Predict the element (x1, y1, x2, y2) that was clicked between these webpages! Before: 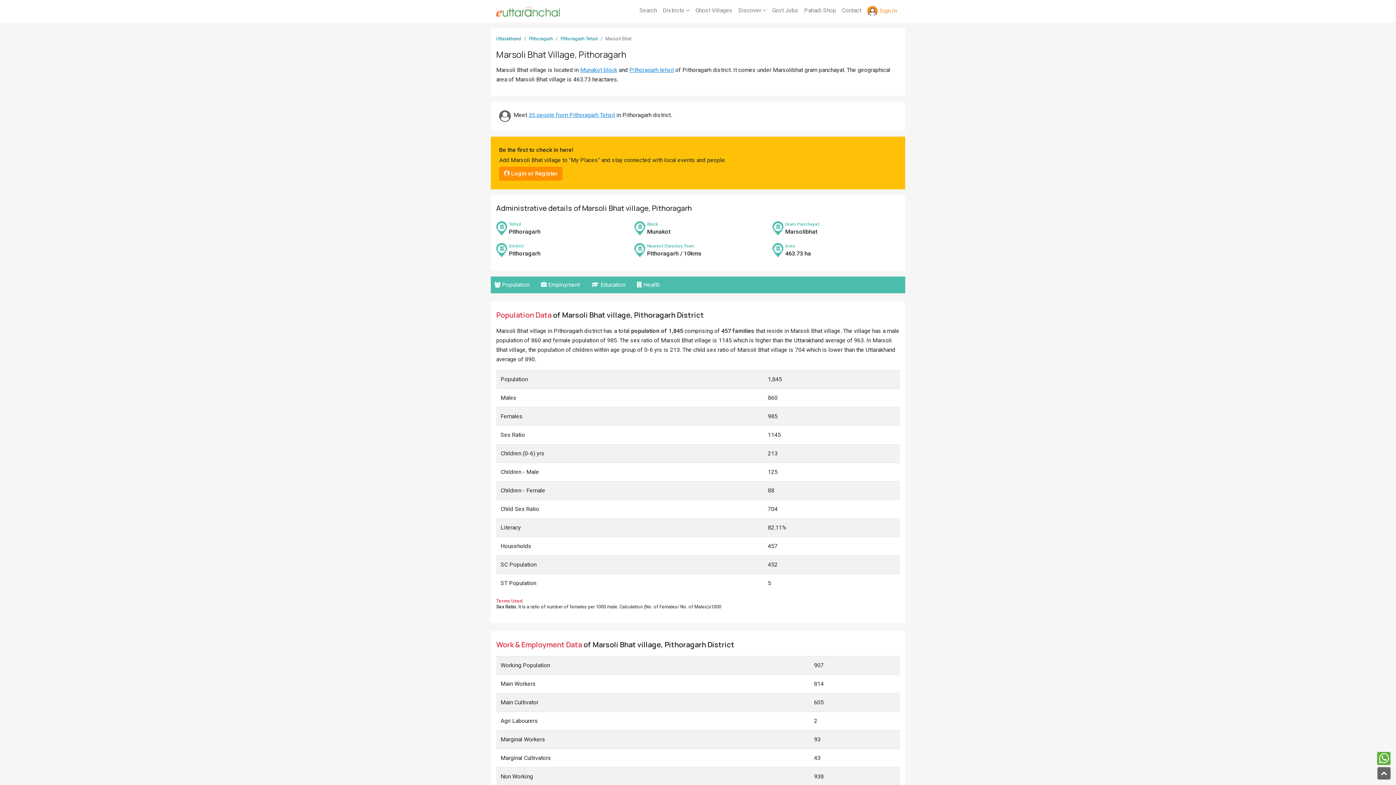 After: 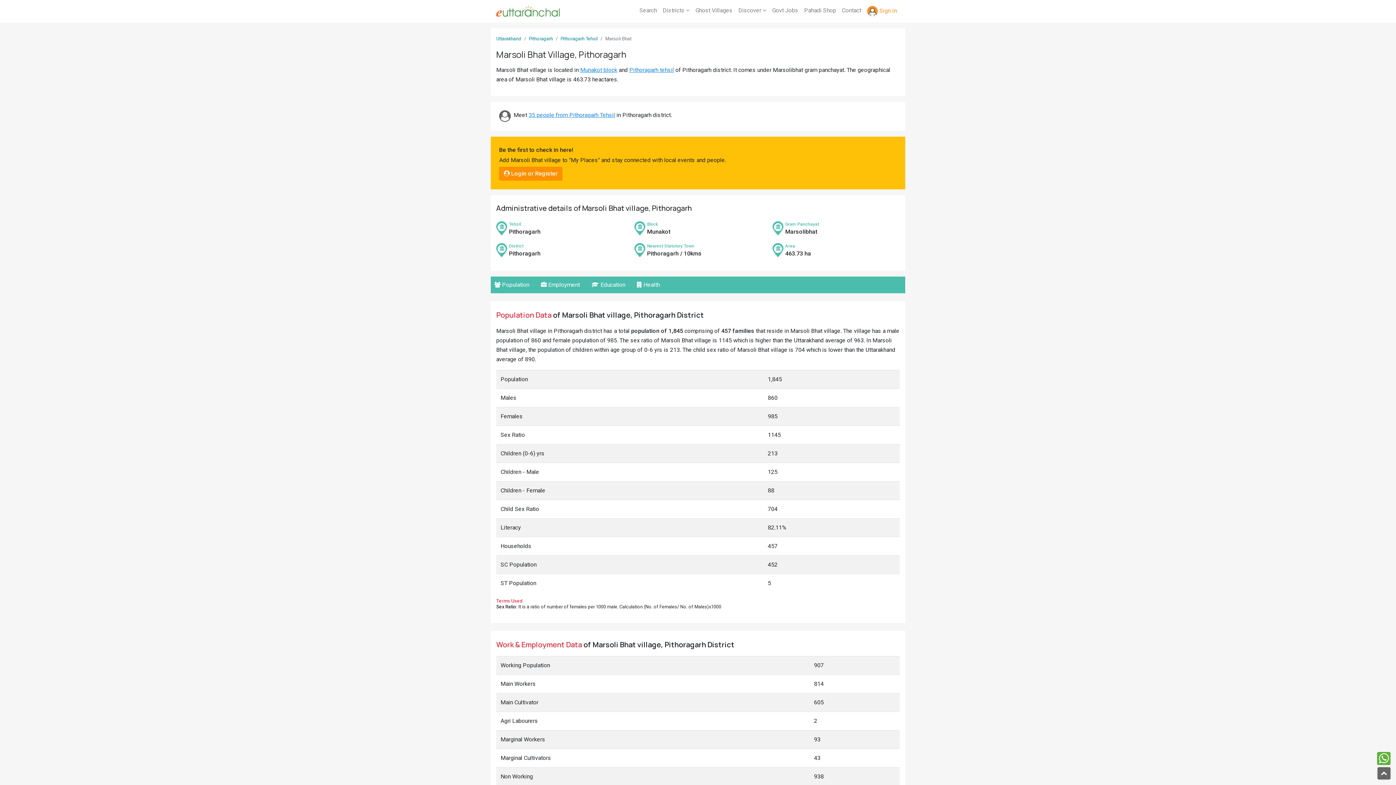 Action: bbox: (1377, 752, 1390, 765)